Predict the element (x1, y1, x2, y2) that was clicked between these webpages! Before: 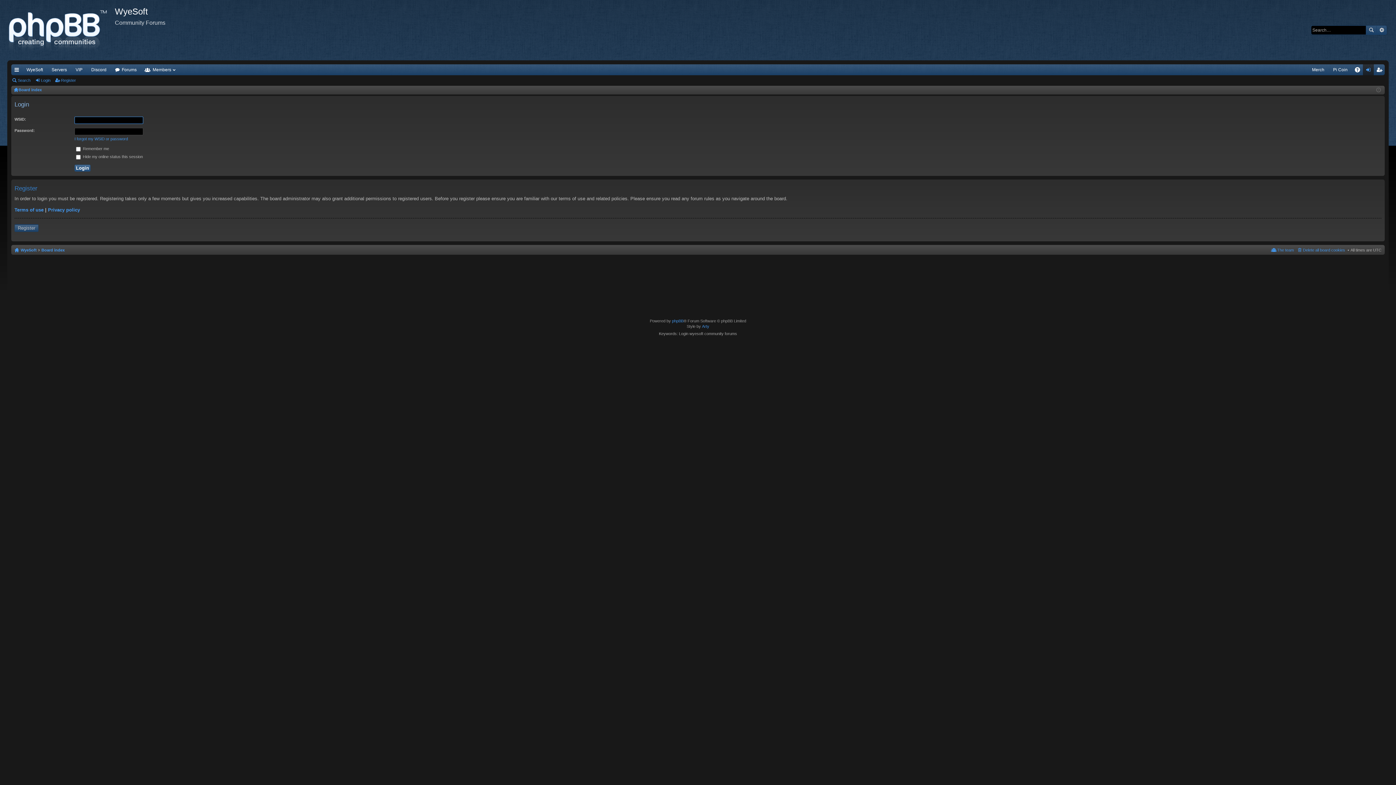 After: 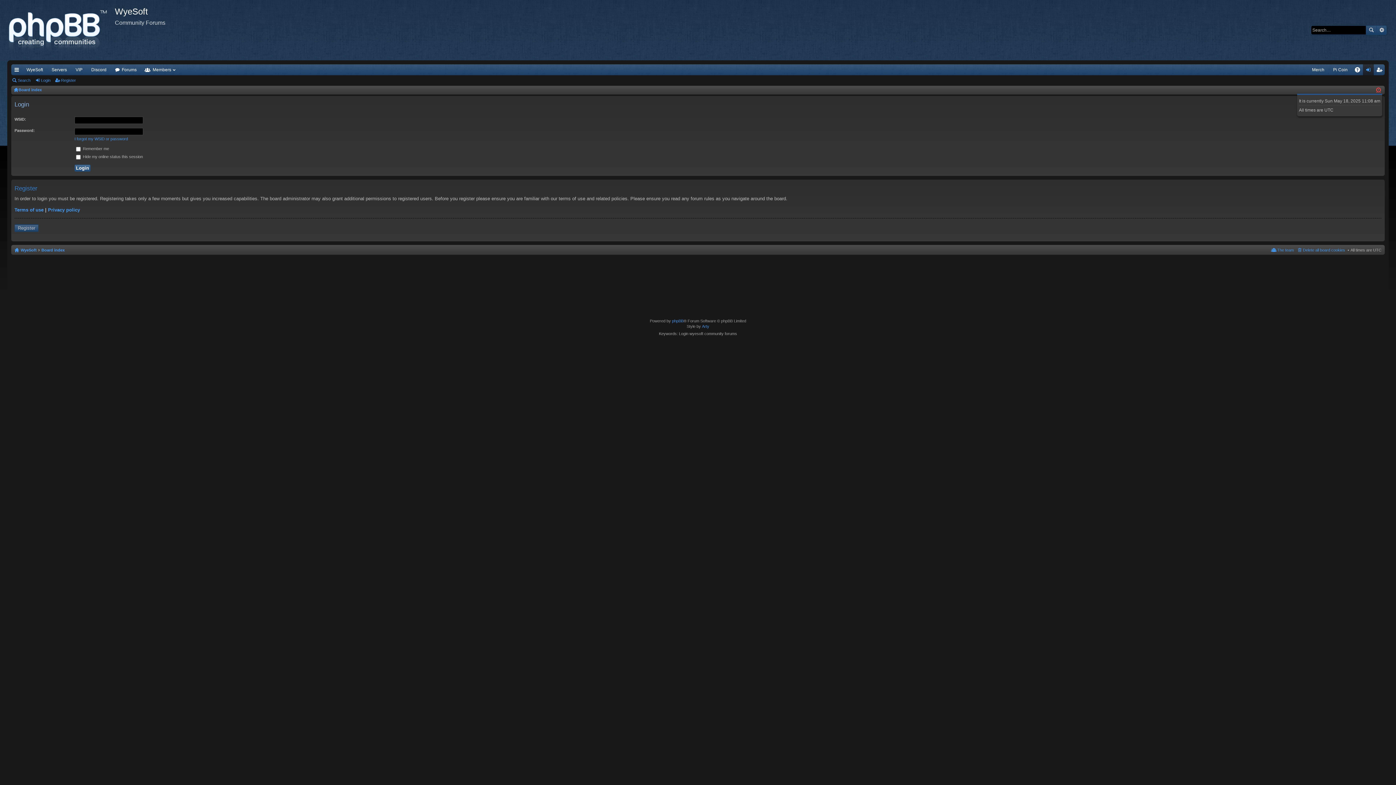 Action: bbox: (1376, 87, 1381, 92)